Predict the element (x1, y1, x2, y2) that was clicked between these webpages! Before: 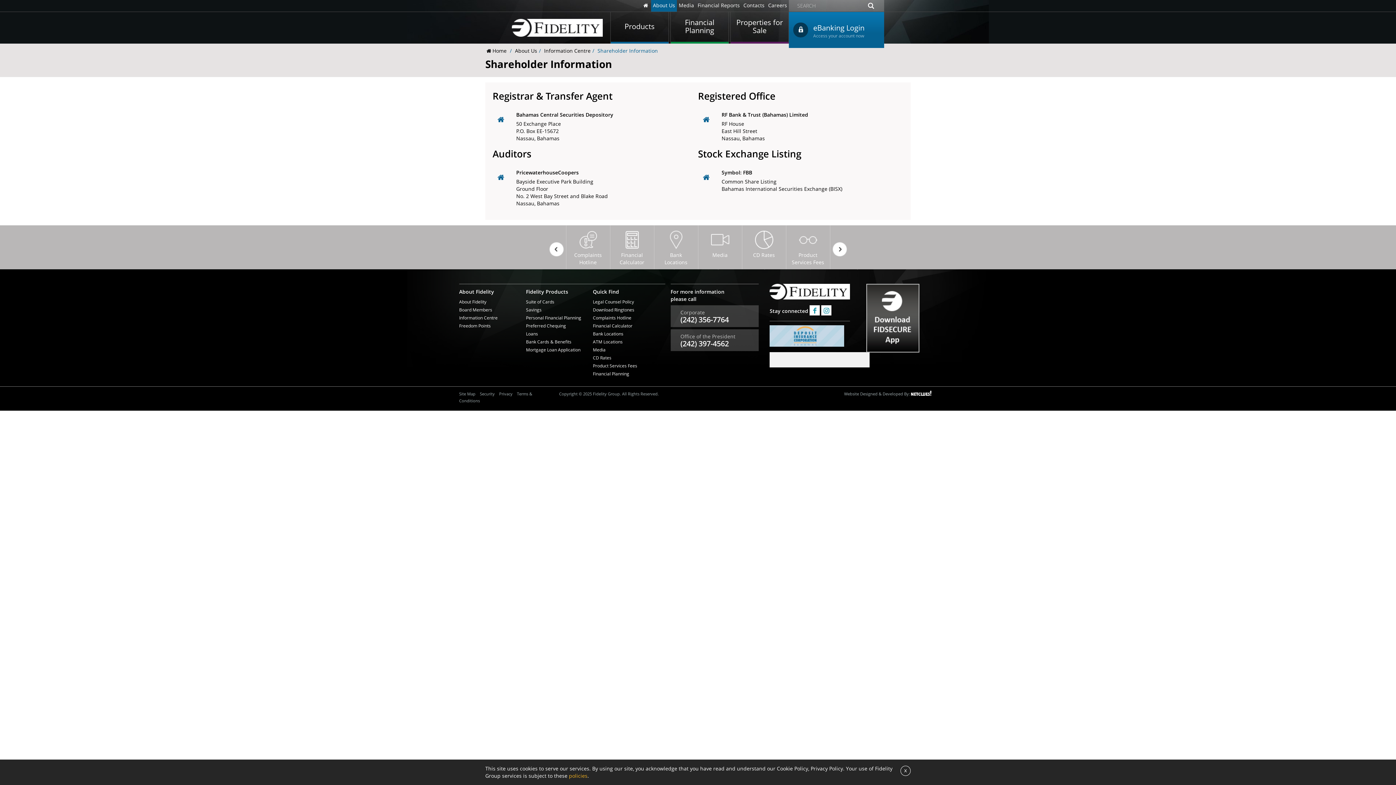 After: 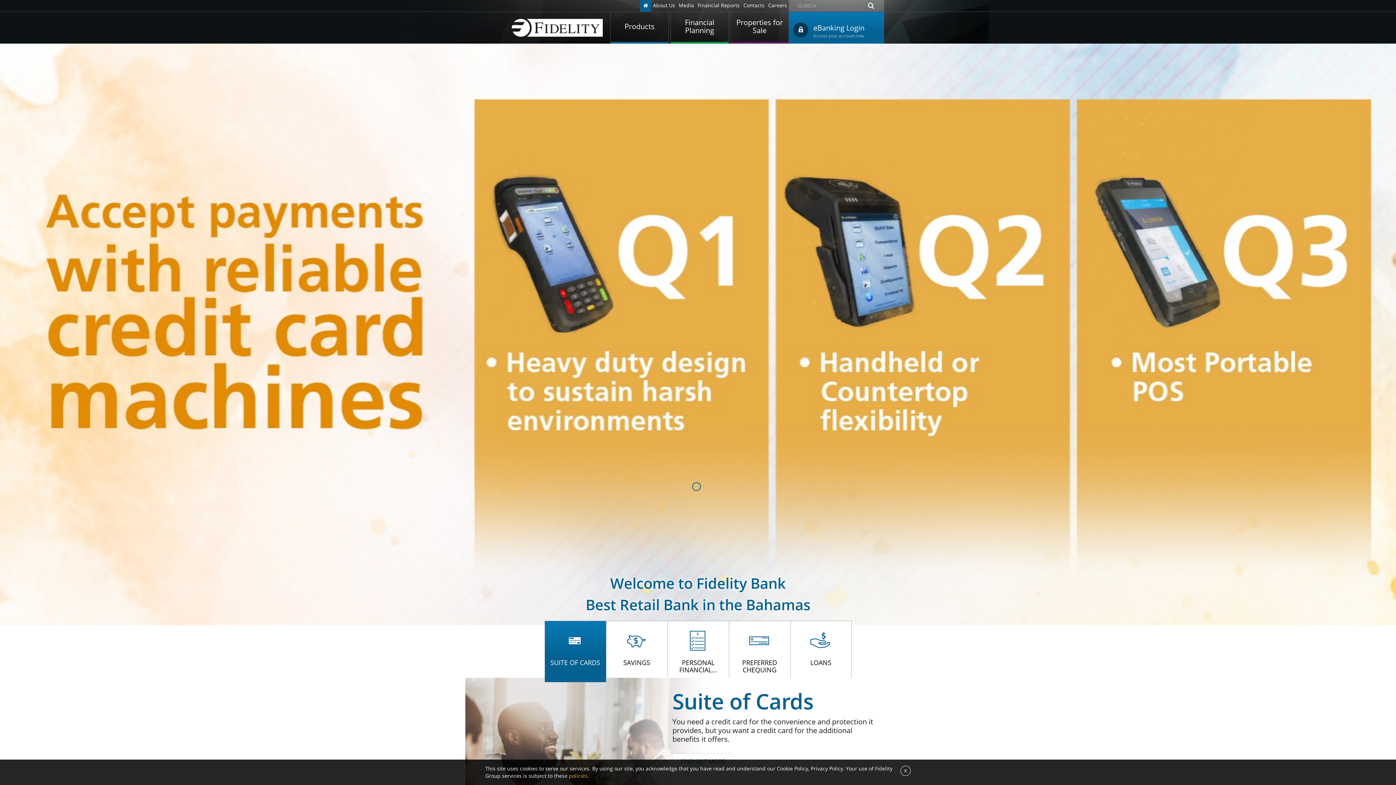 Action: bbox: (769, 284, 850, 299)